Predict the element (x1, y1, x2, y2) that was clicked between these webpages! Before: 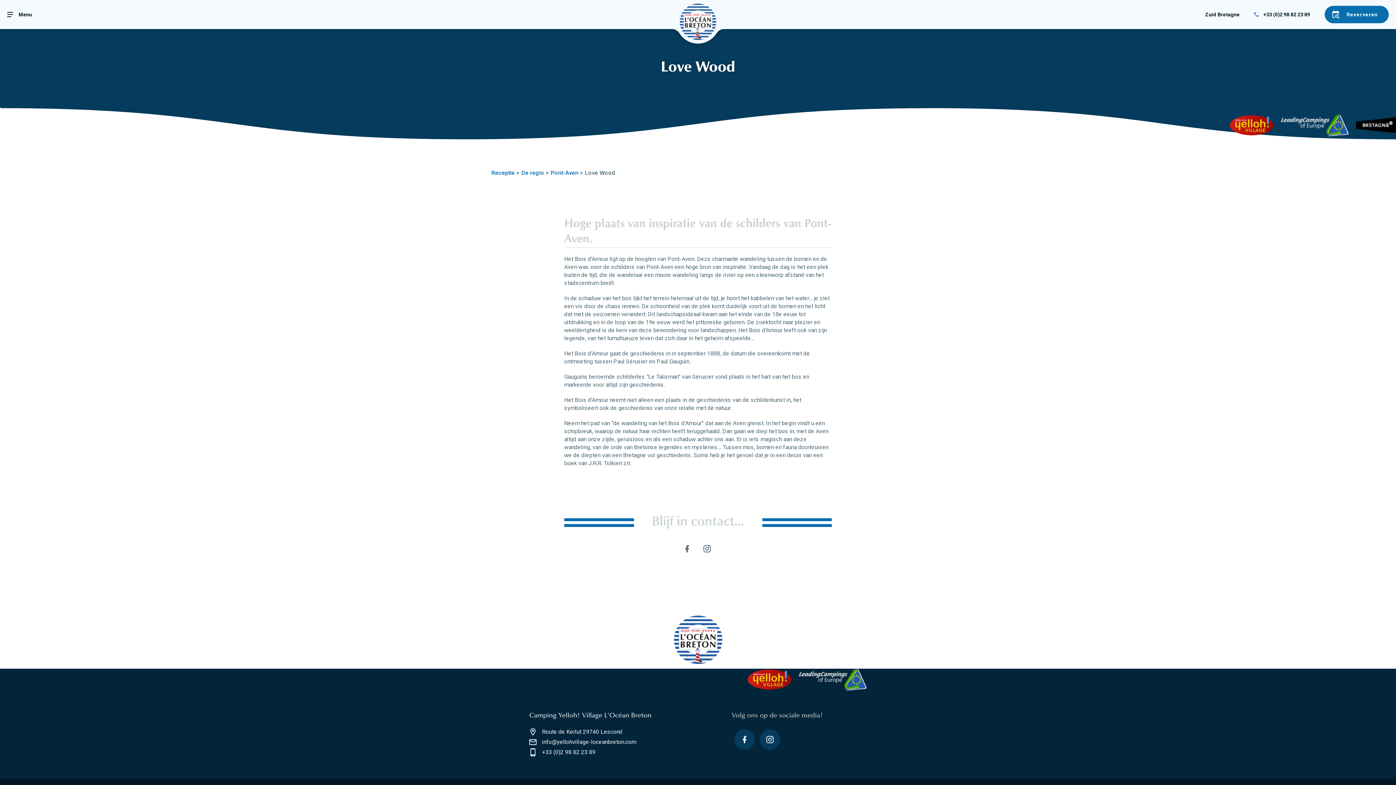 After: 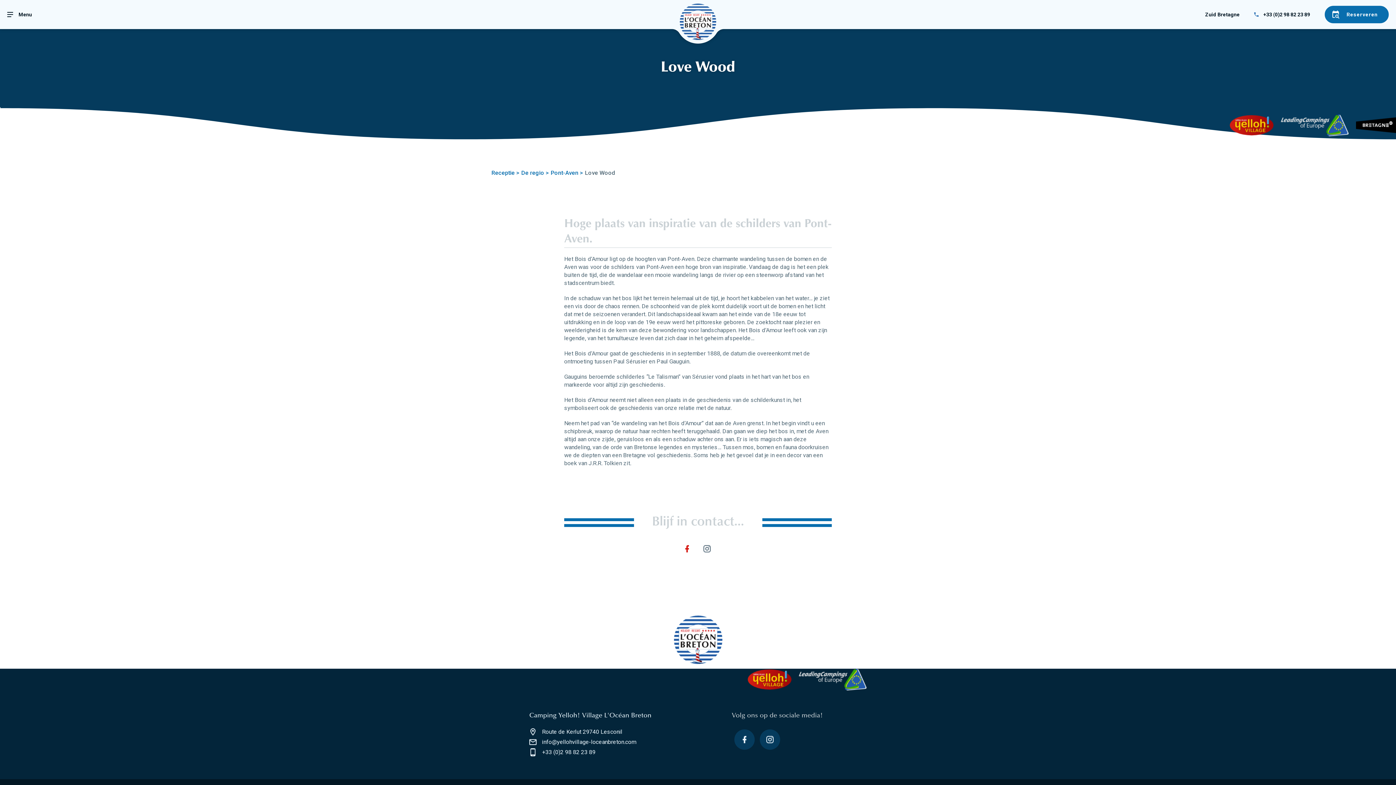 Action: bbox: (685, 545, 689, 552)